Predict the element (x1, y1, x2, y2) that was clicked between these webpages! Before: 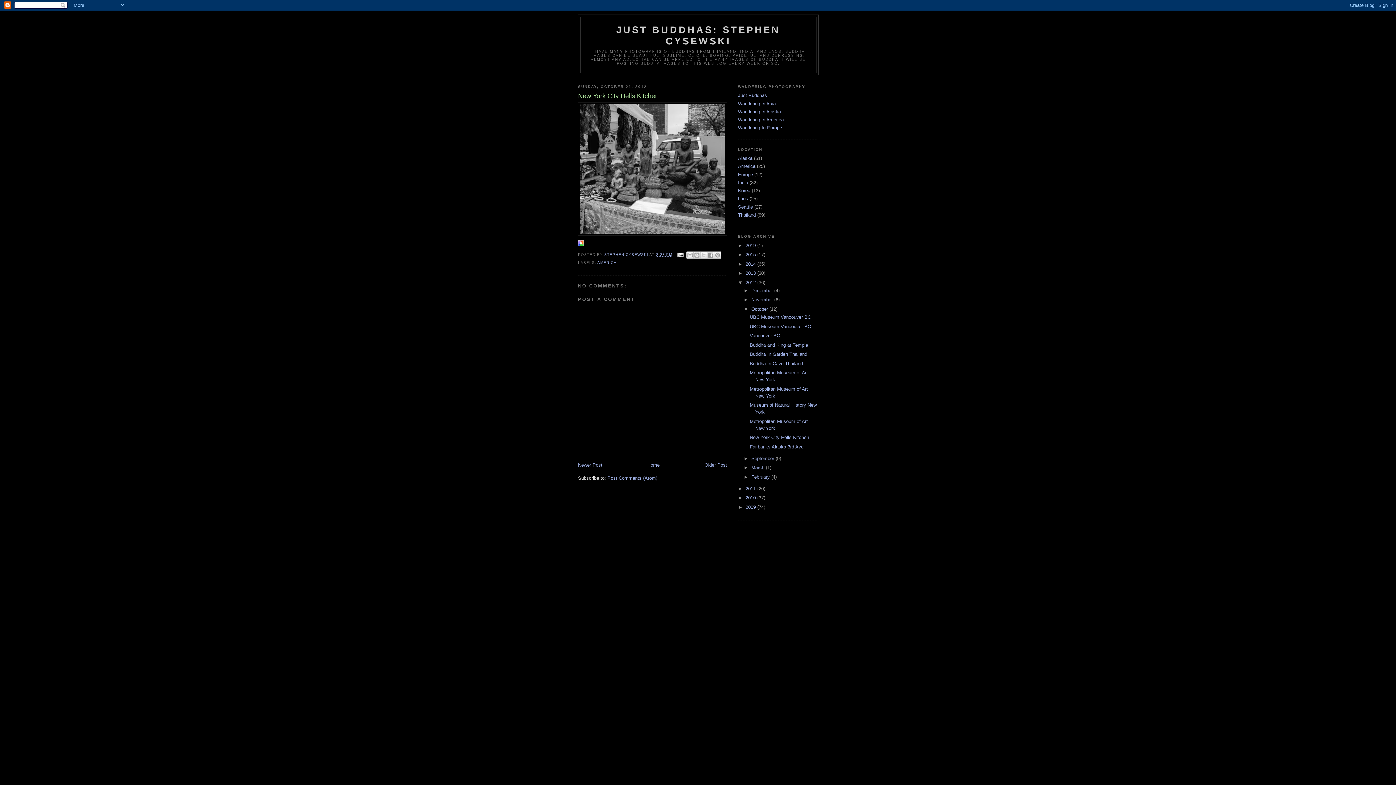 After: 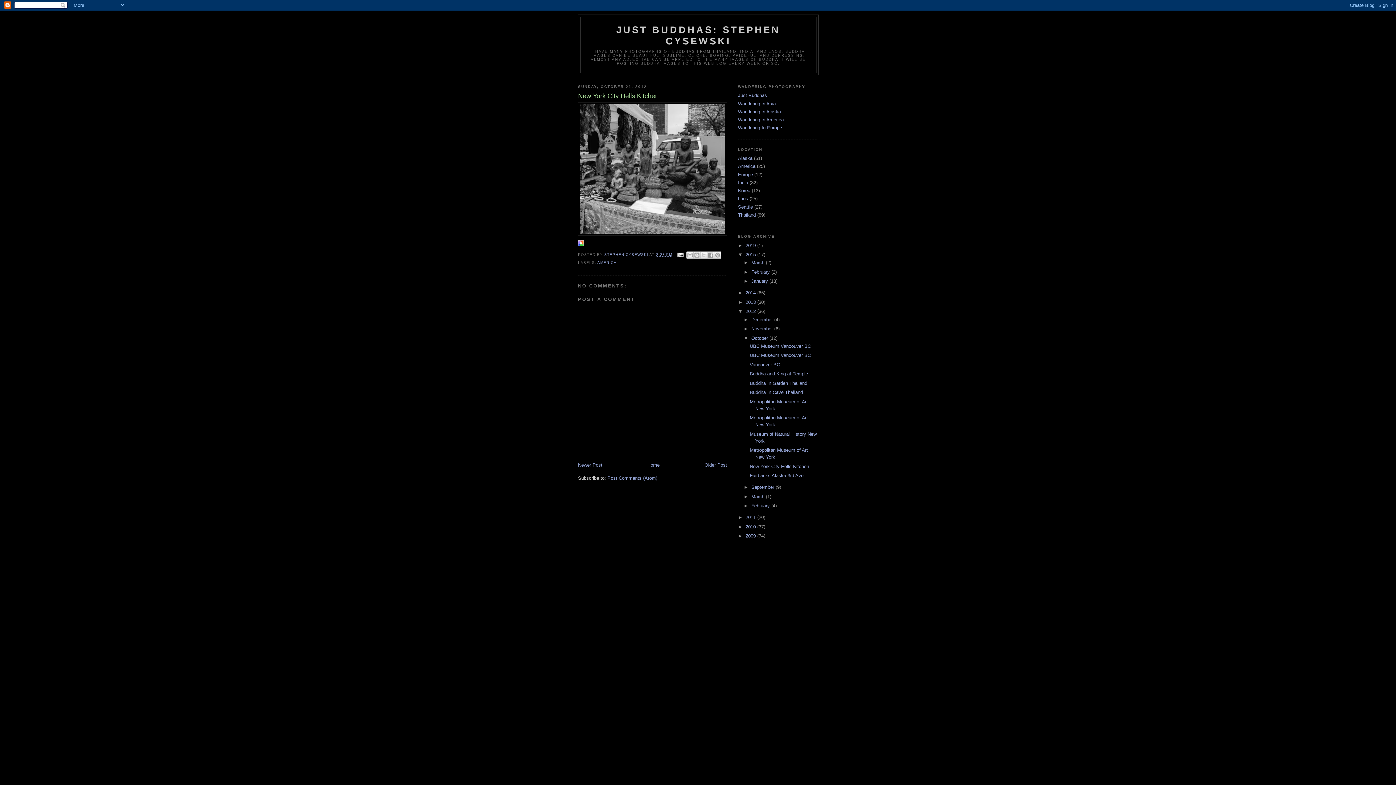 Action: bbox: (738, 252, 745, 257) label: ►  